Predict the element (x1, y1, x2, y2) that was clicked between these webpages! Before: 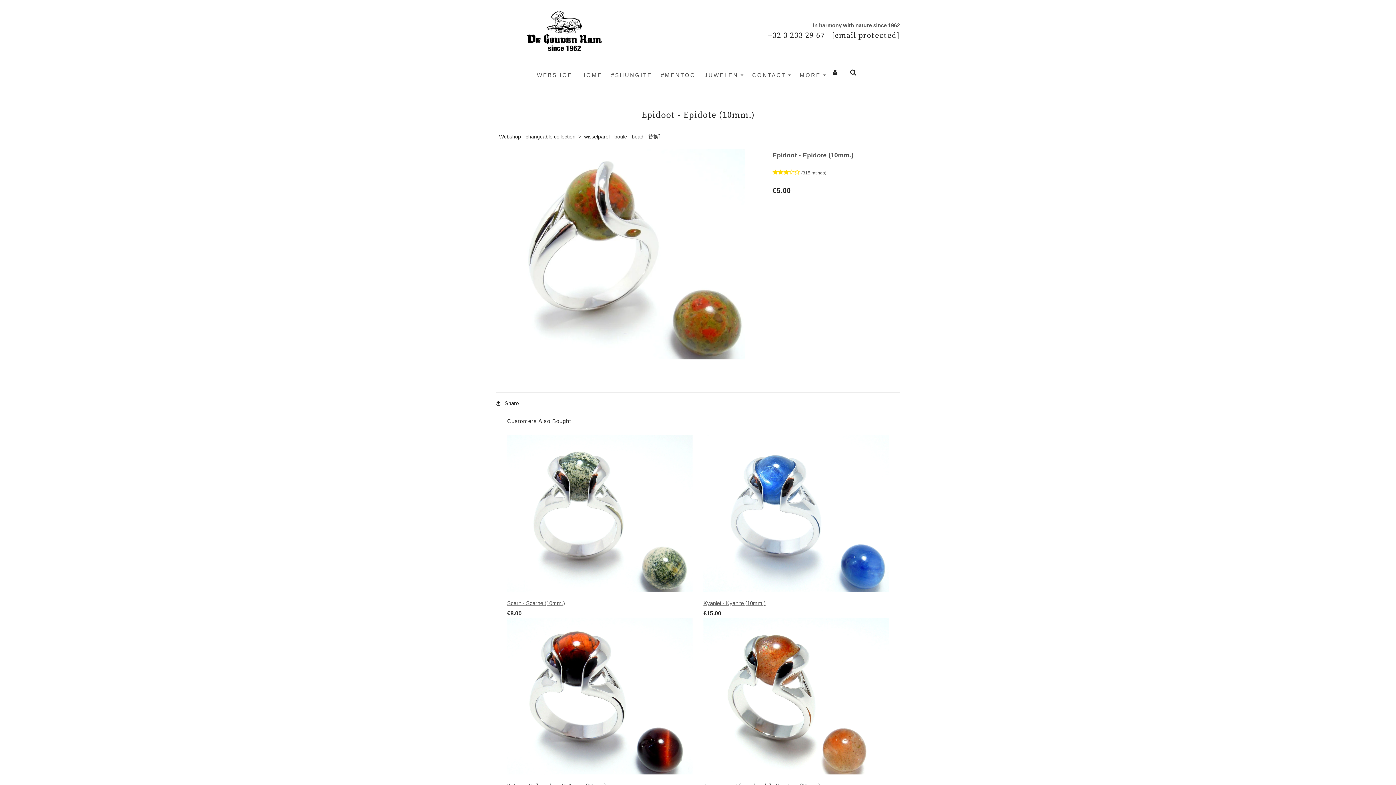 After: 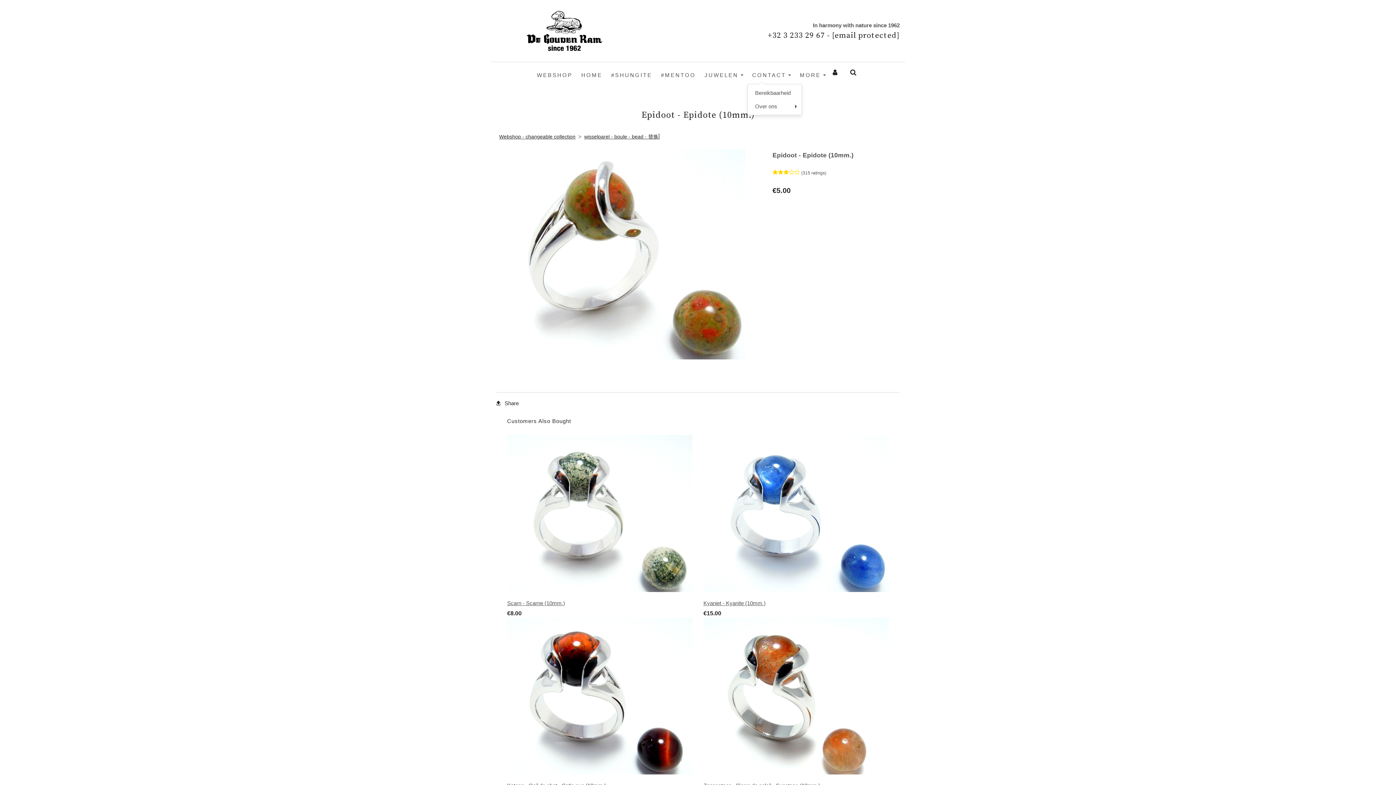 Action: label: CONTACT bbox: (748, 67, 795, 82)